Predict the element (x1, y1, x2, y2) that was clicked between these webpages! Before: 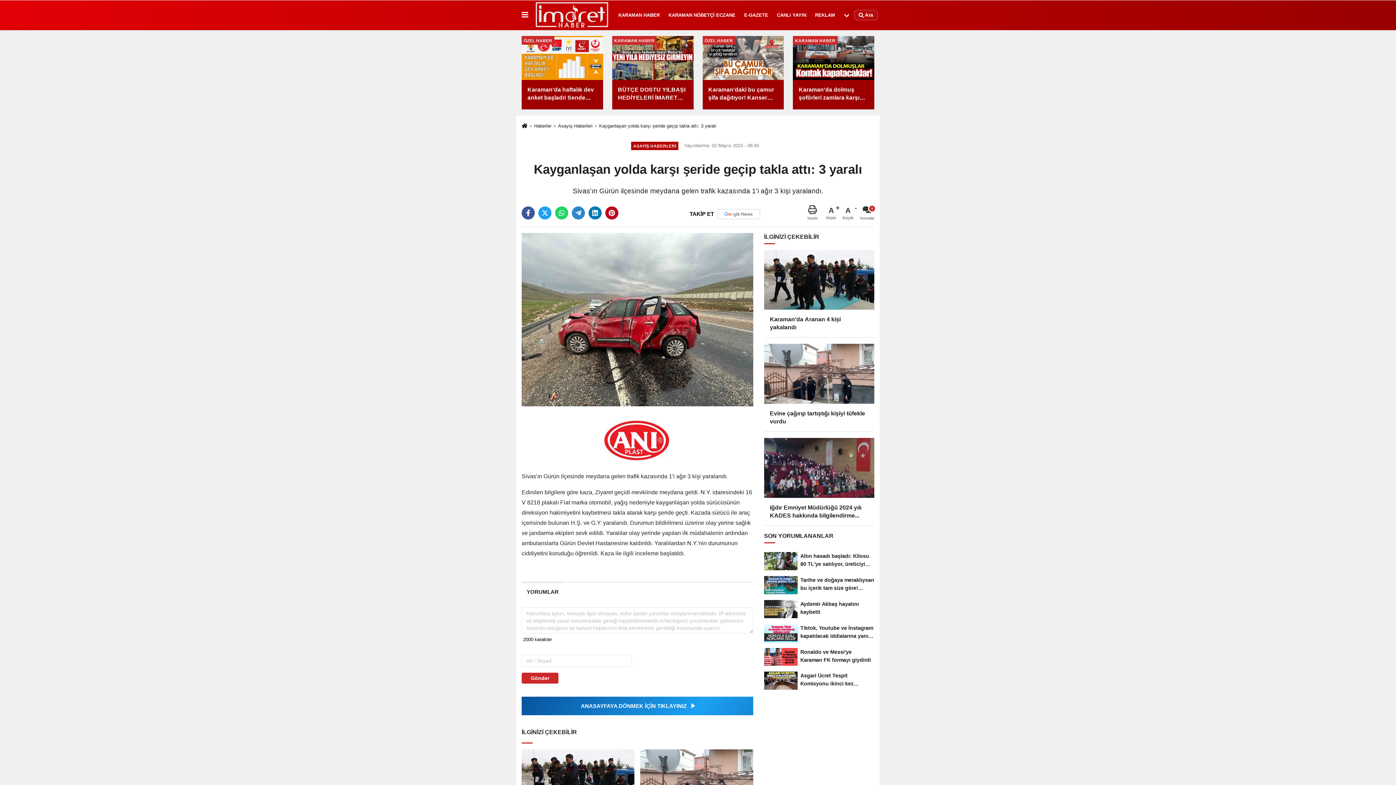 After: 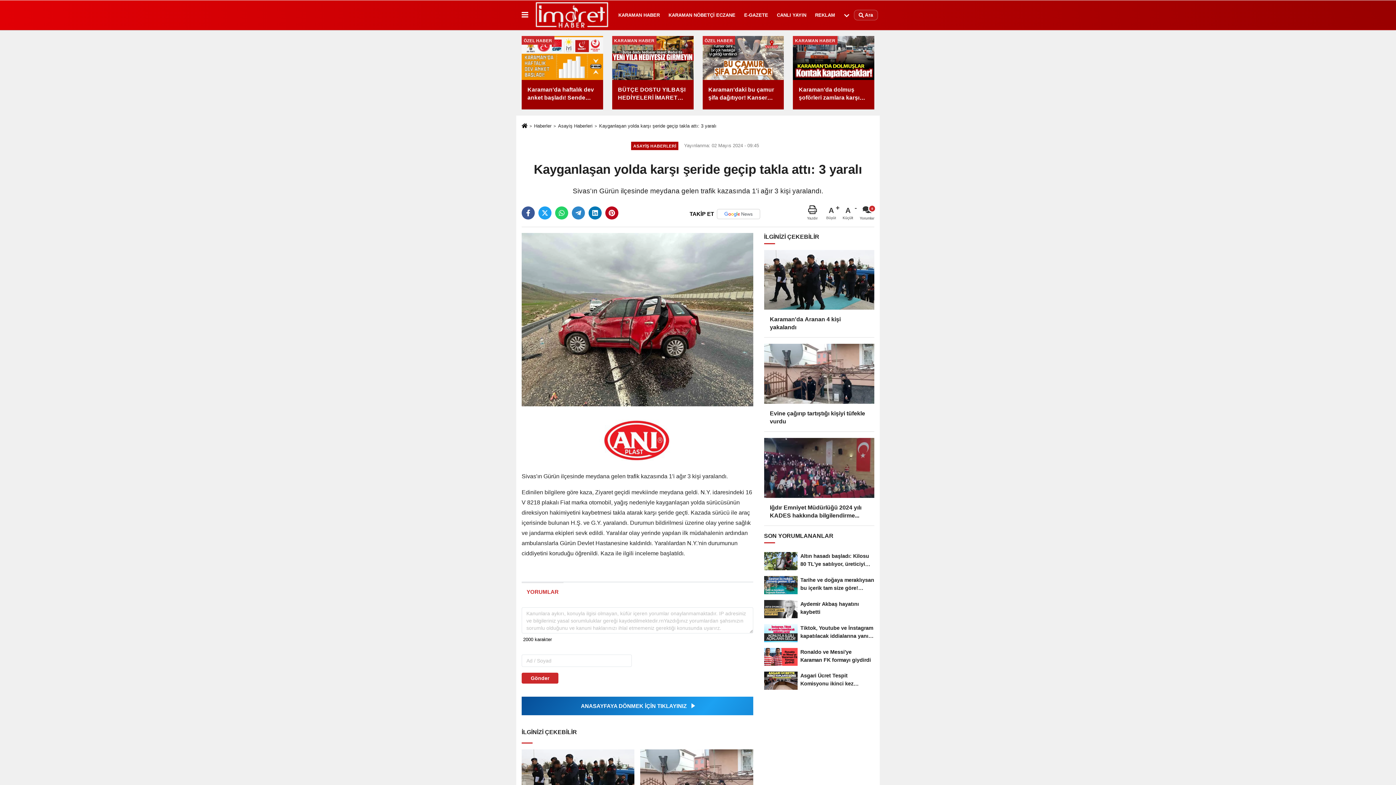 Action: bbox: (521, 582, 563, 601) label: YORUMLAR